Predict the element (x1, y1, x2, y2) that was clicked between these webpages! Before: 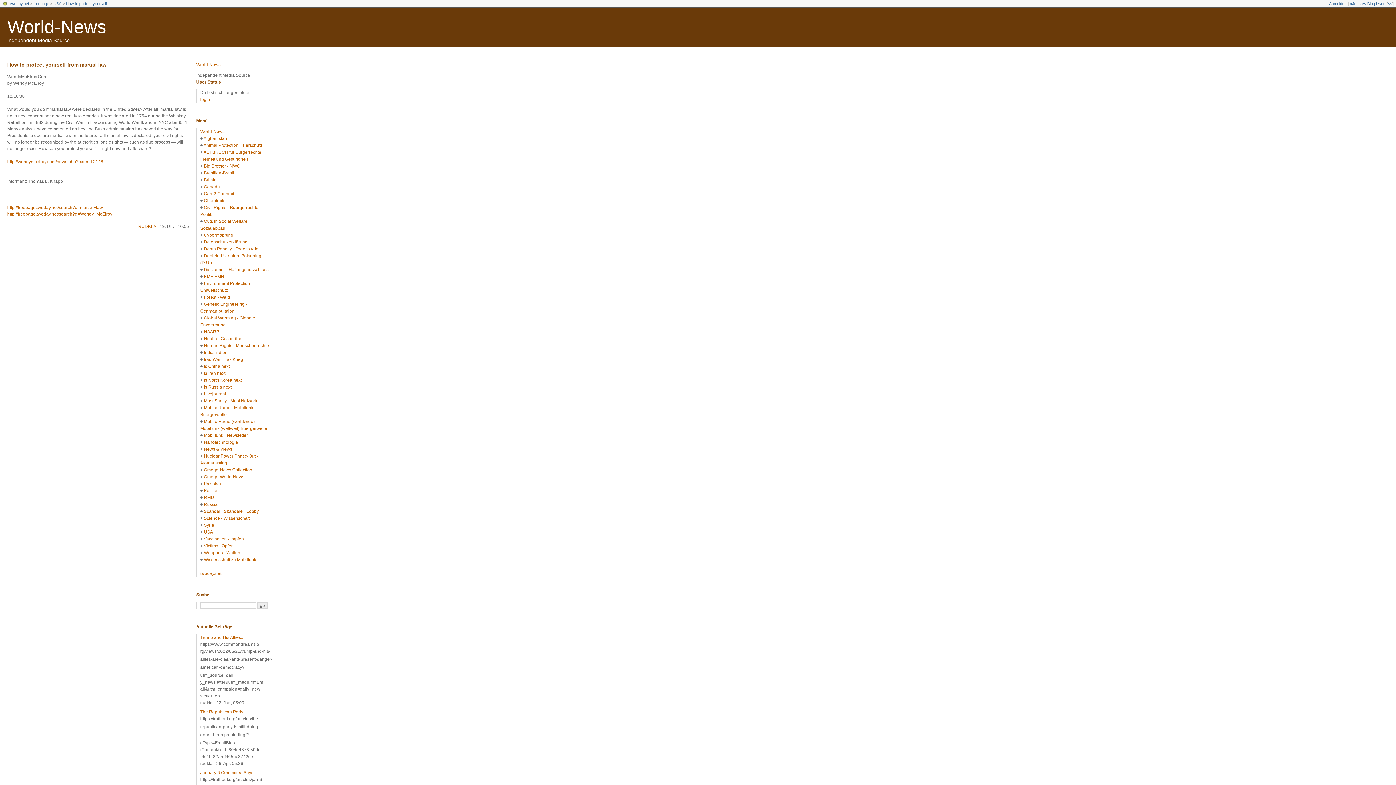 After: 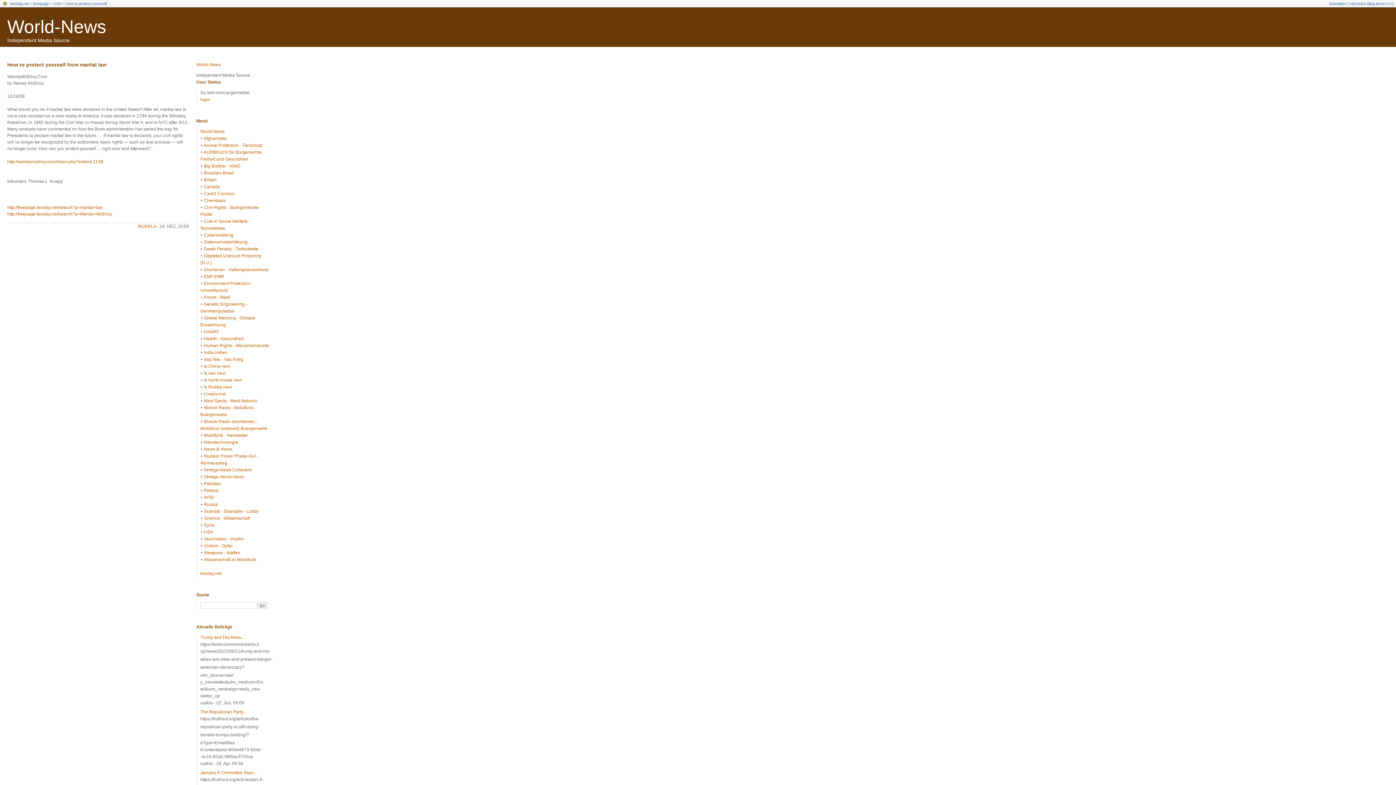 Action: bbox: (7, 61, 106, 67) label: How to protect yourself from martial law